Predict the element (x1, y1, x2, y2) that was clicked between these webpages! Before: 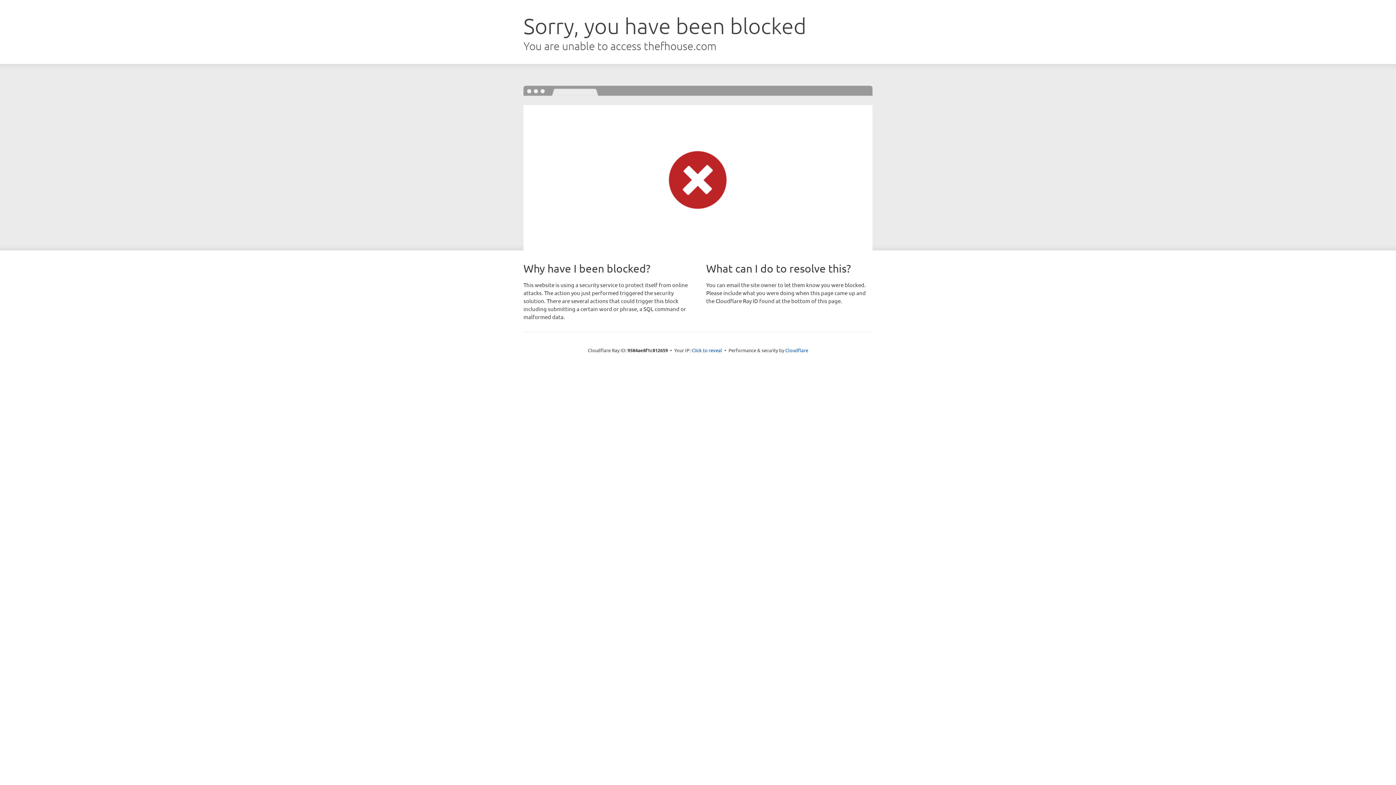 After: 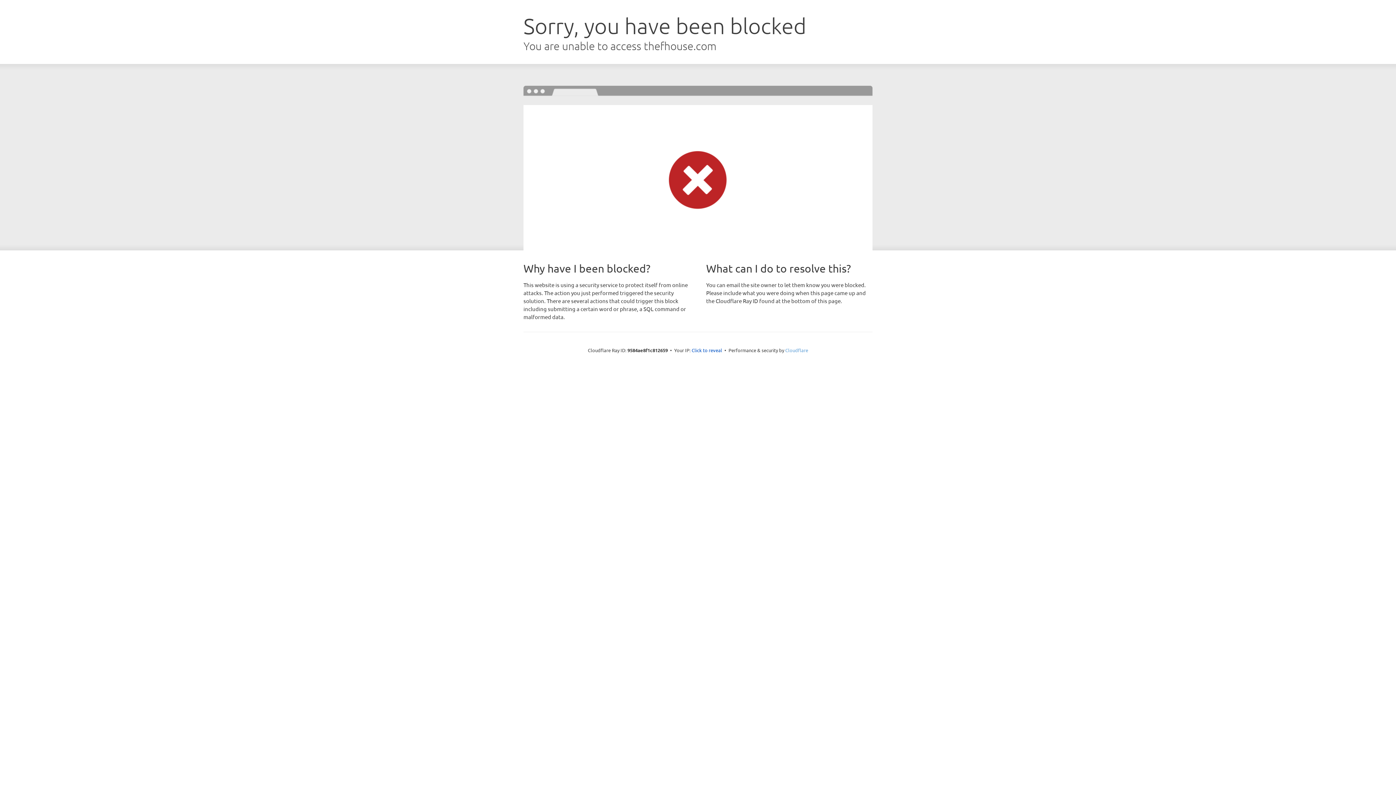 Action: label: Cloudflare bbox: (785, 347, 808, 353)